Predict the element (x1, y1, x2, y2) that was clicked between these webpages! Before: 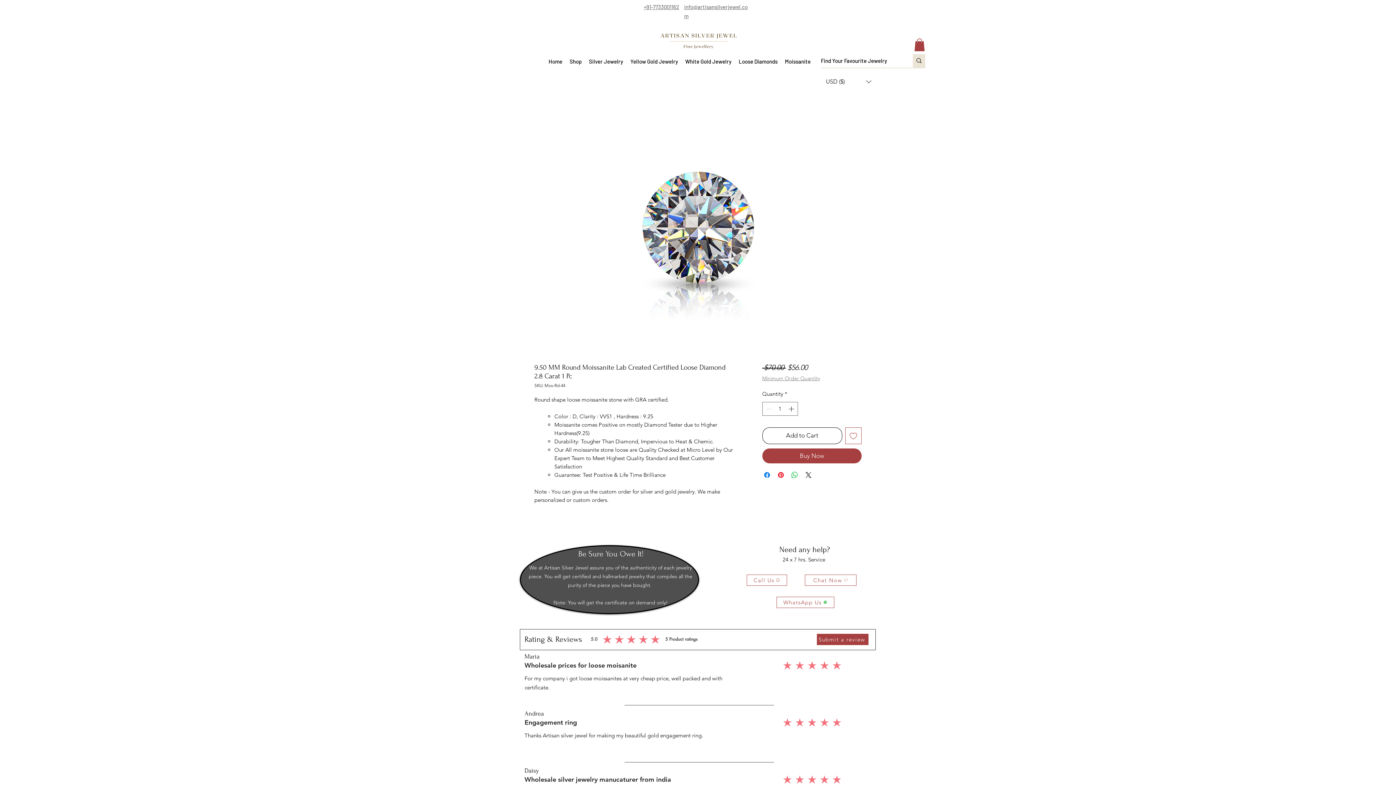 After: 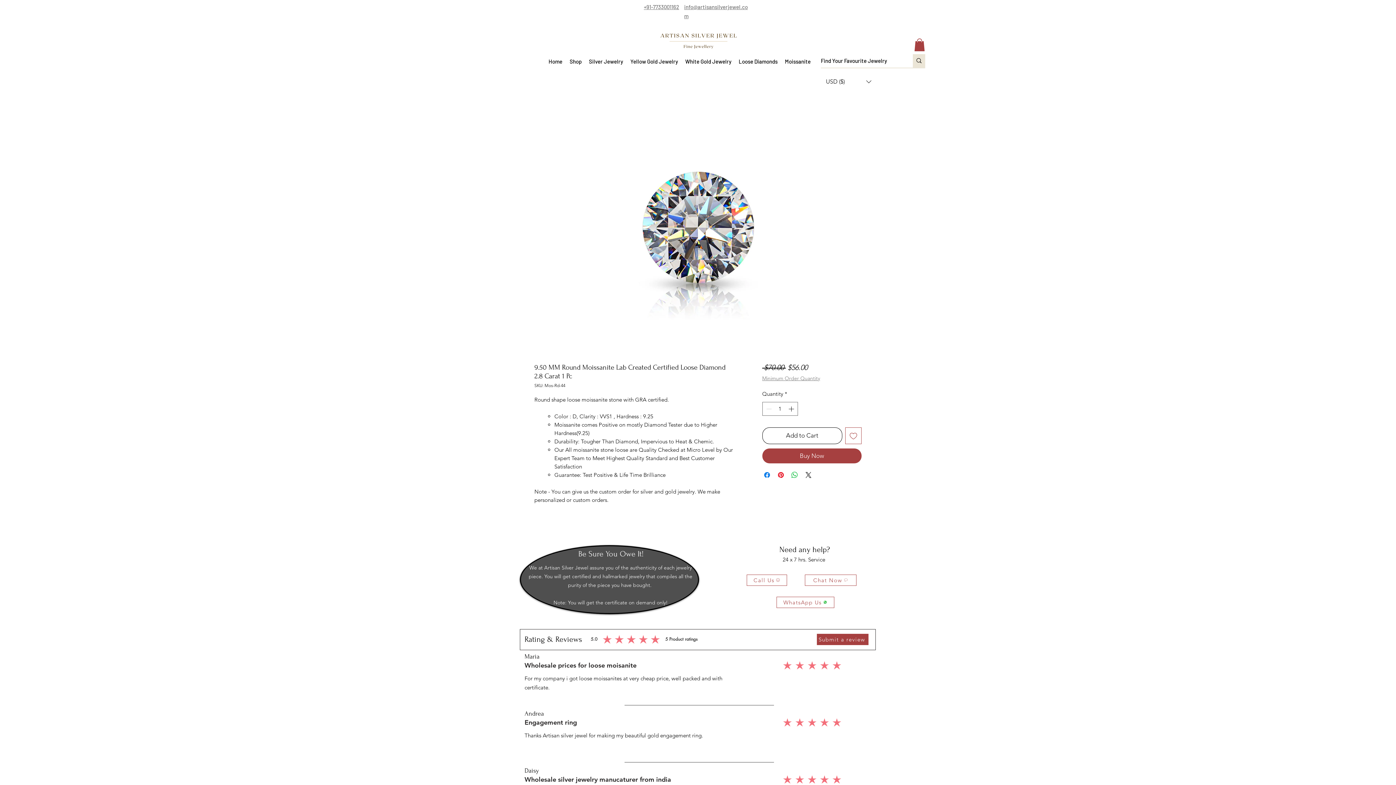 Action: label: Shop bbox: (566, 54, 585, 68)